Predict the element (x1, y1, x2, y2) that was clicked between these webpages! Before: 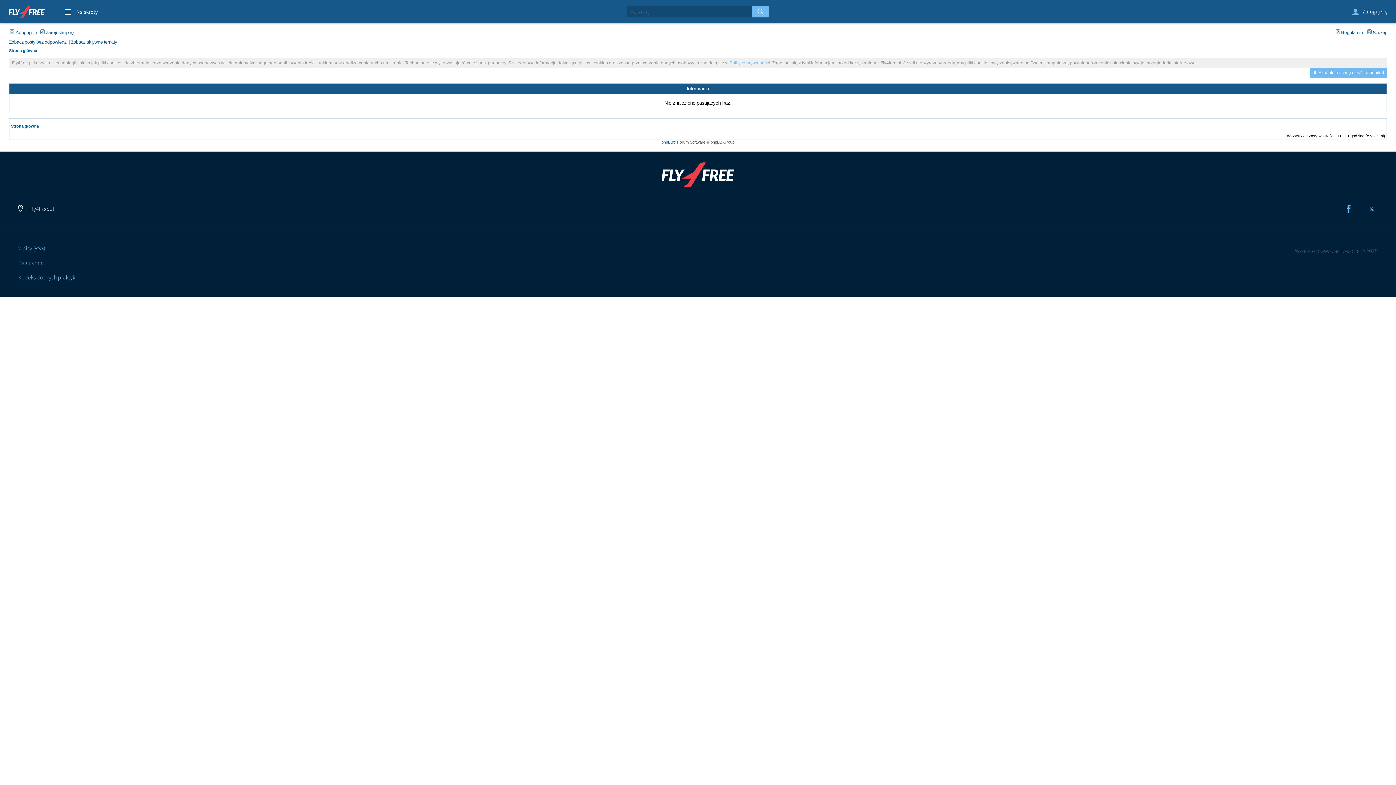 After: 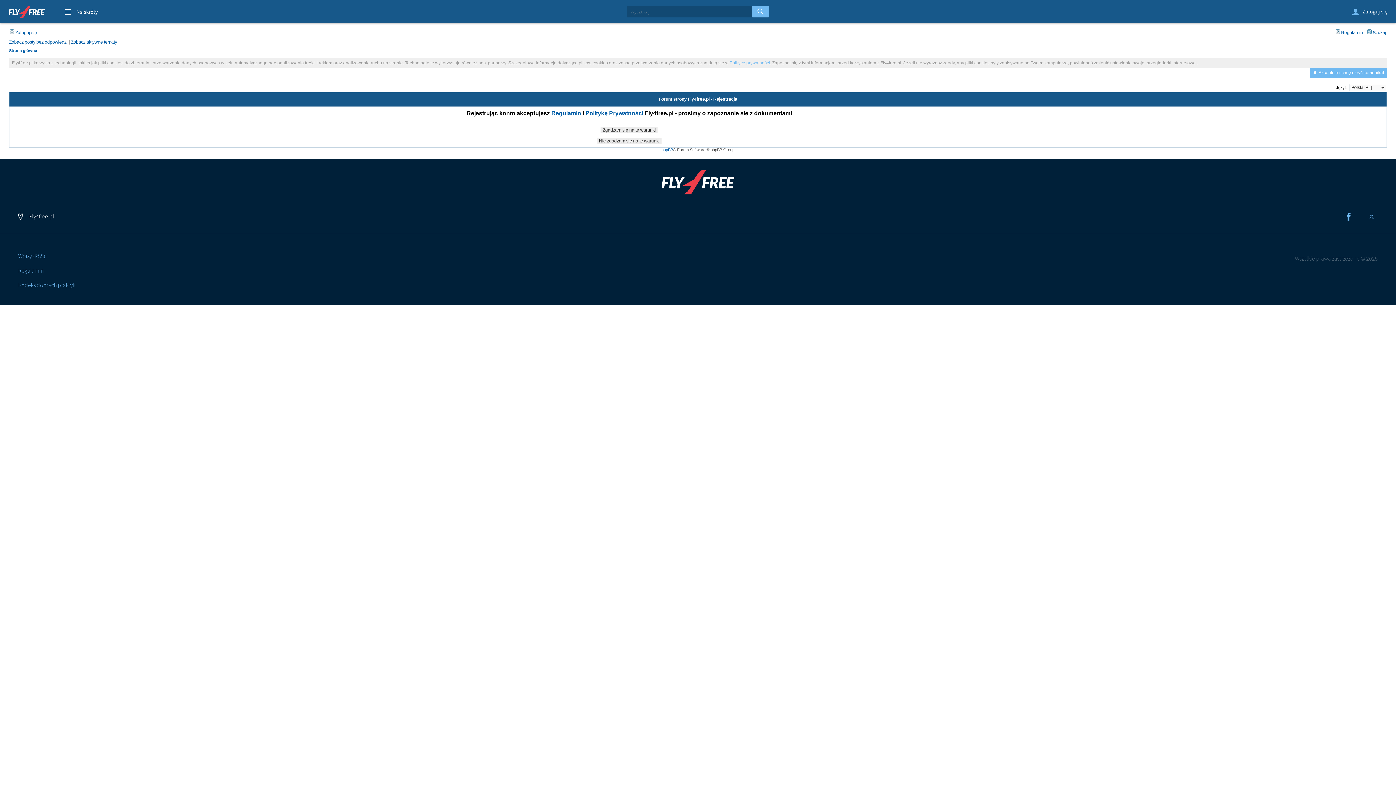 Action: bbox: (40, 30, 73, 35) label:  Zarejestruj się